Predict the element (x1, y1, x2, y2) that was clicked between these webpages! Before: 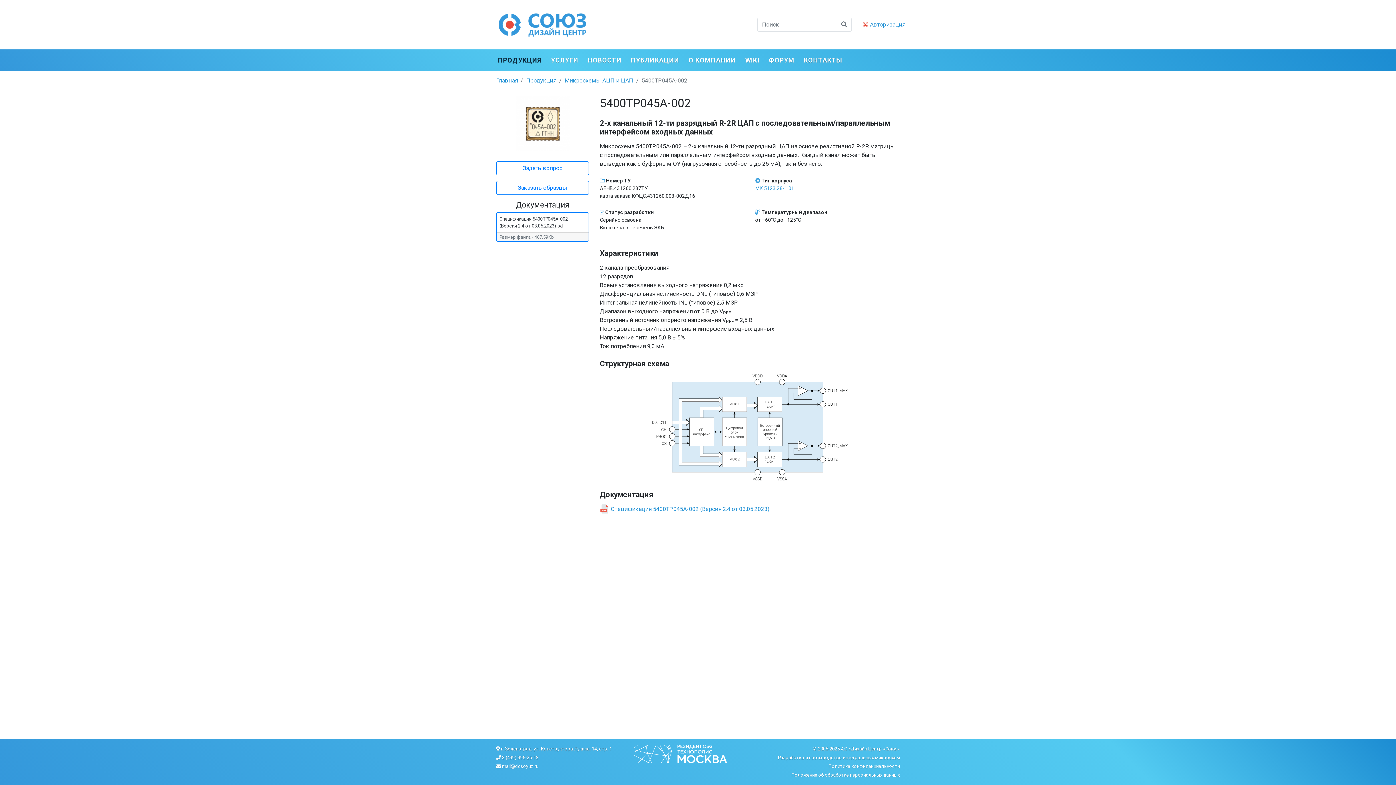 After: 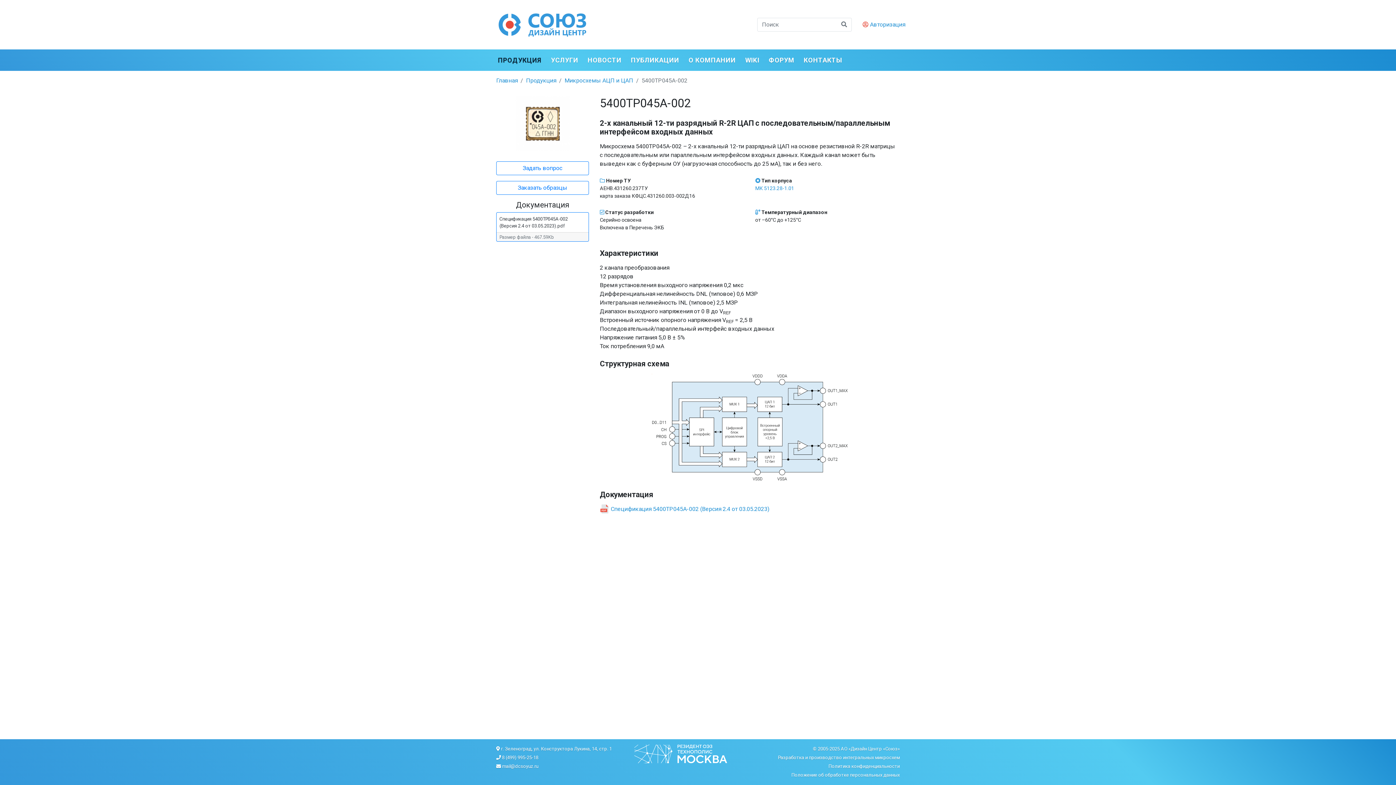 Action: bbox: (502, 755, 538, 760) label: 8 (499) 995-25-18